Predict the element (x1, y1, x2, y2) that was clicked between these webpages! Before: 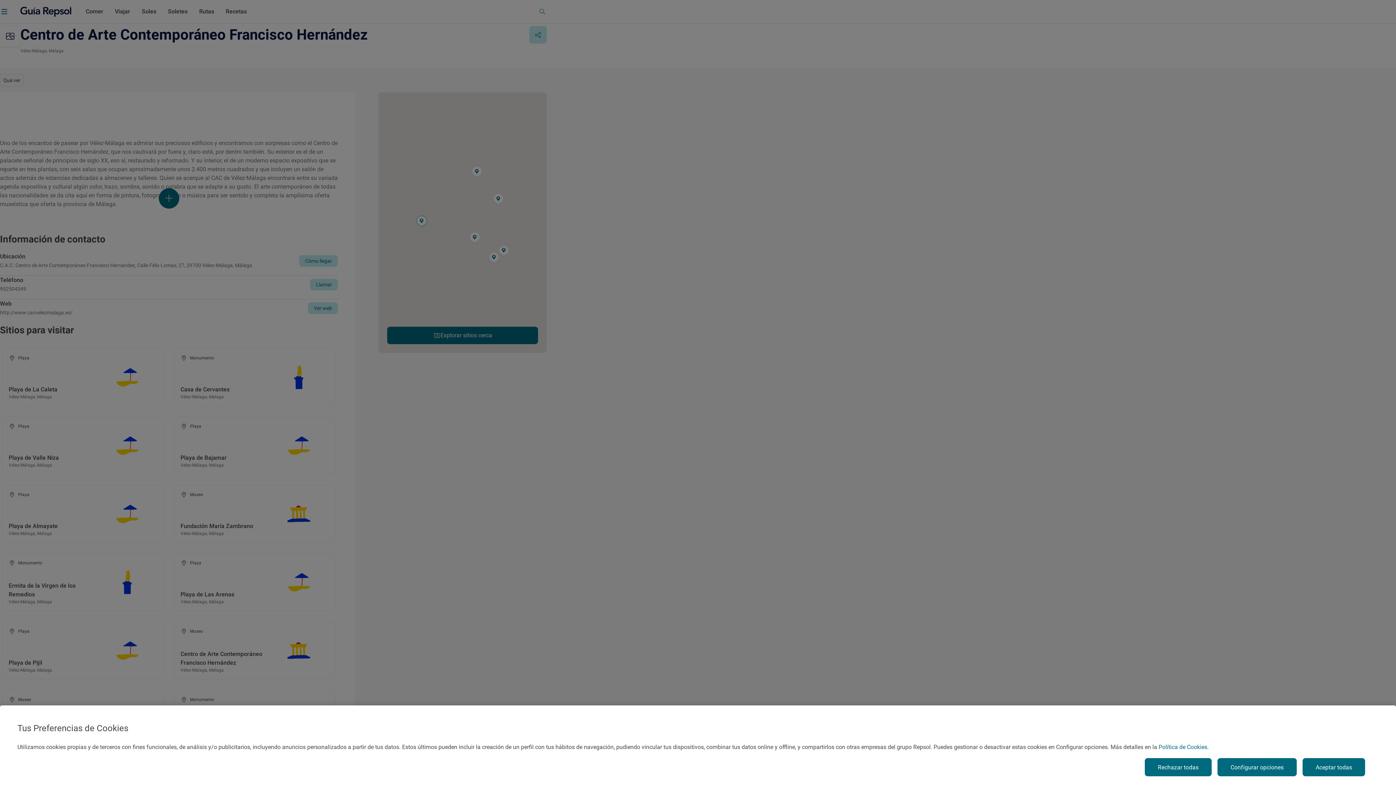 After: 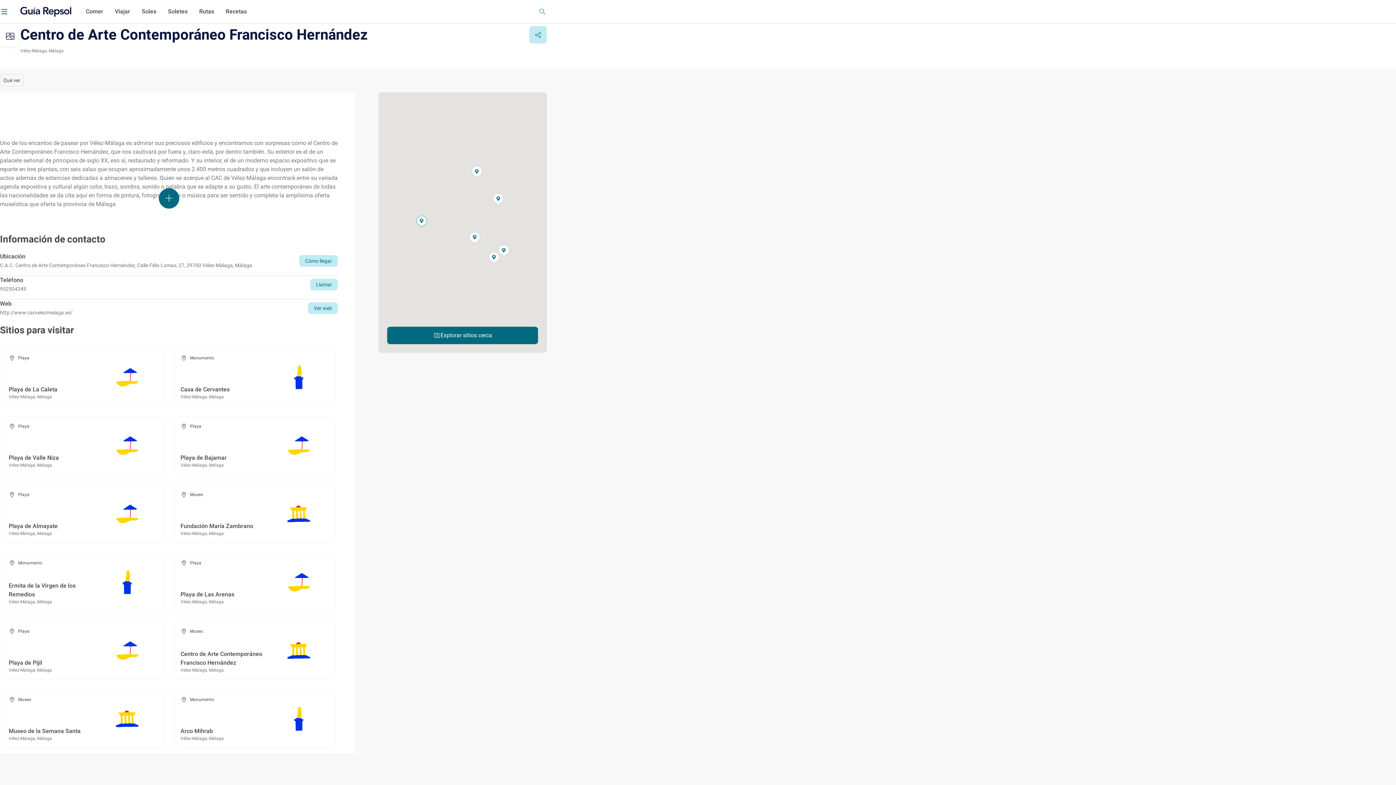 Action: bbox: (1145, 758, 1212, 776) label: Rechazar todas